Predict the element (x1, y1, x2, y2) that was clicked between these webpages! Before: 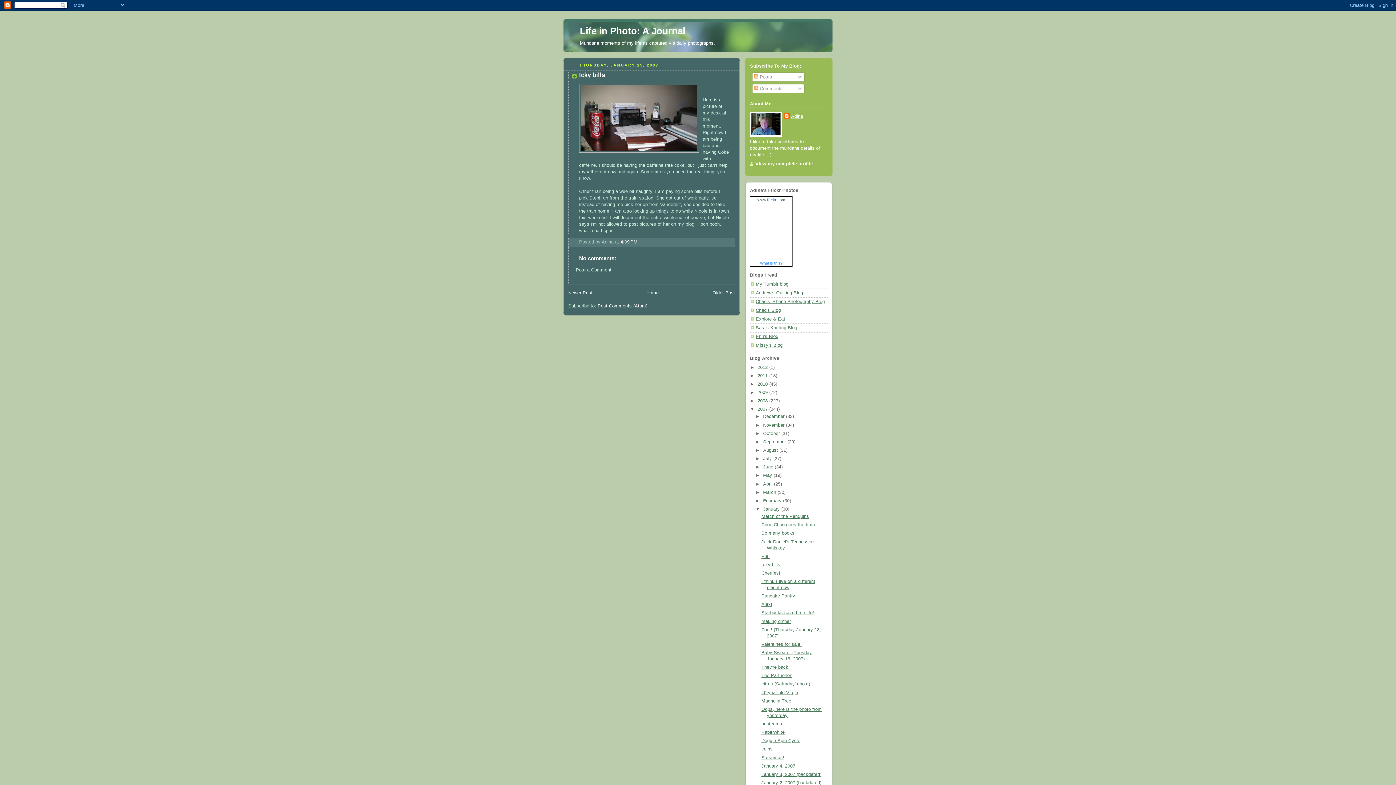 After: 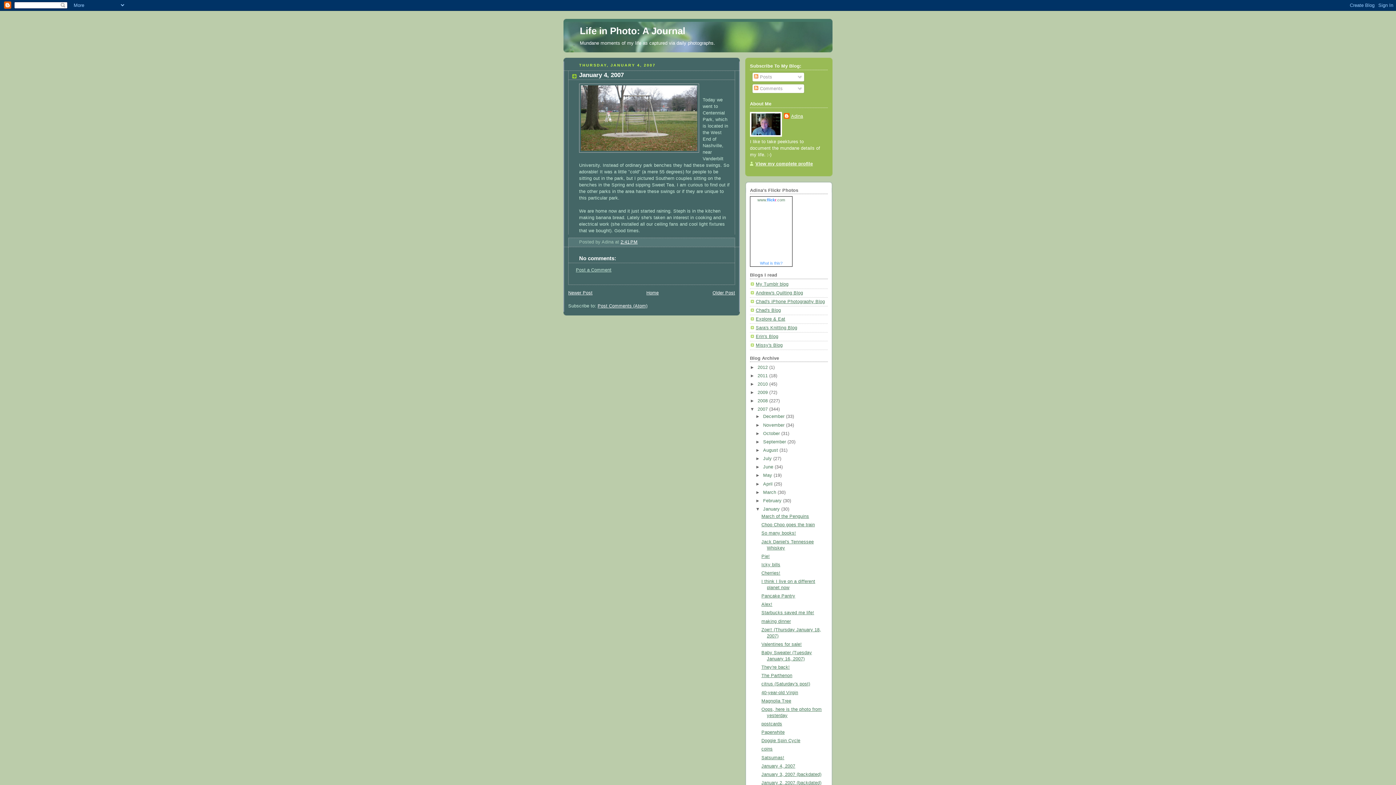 Action: bbox: (761, 763, 795, 768) label: January 4, 2007